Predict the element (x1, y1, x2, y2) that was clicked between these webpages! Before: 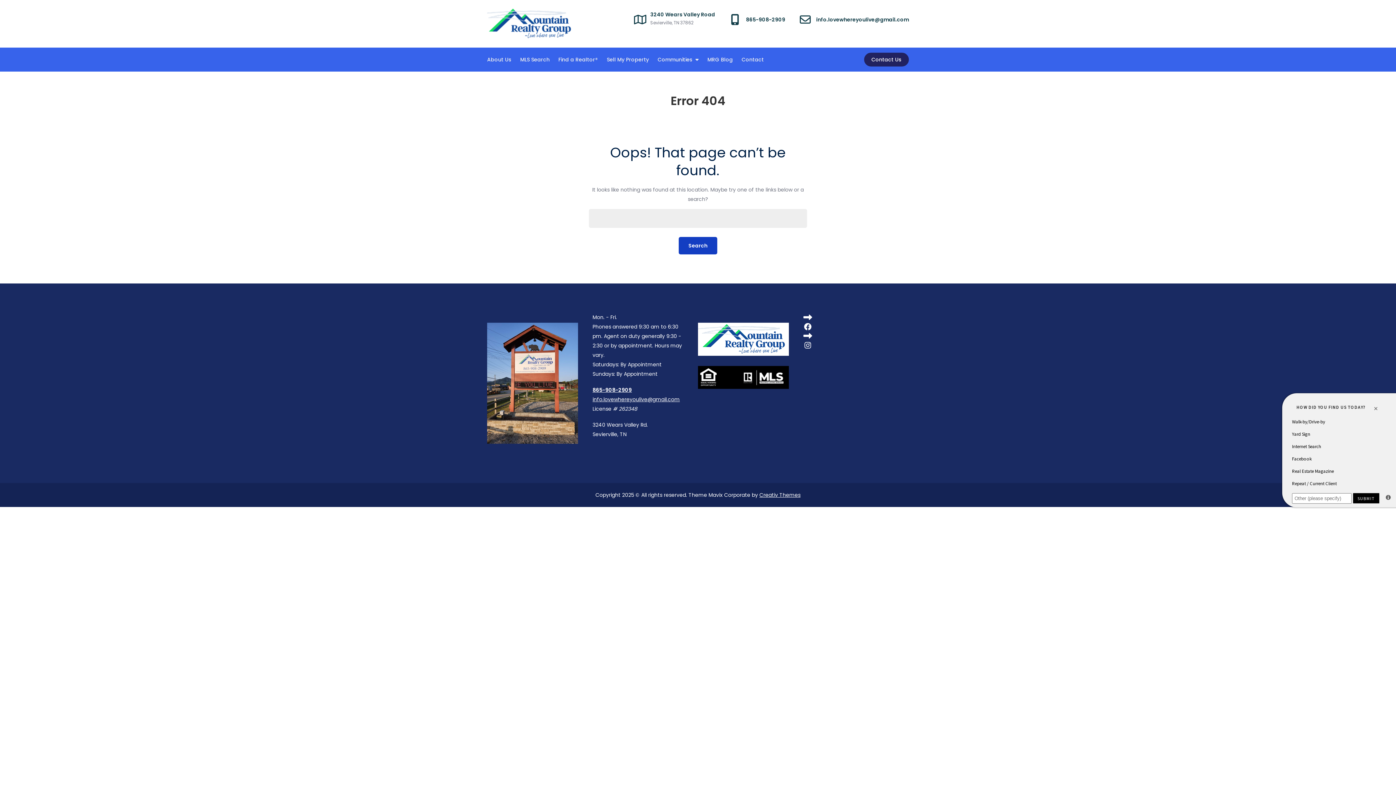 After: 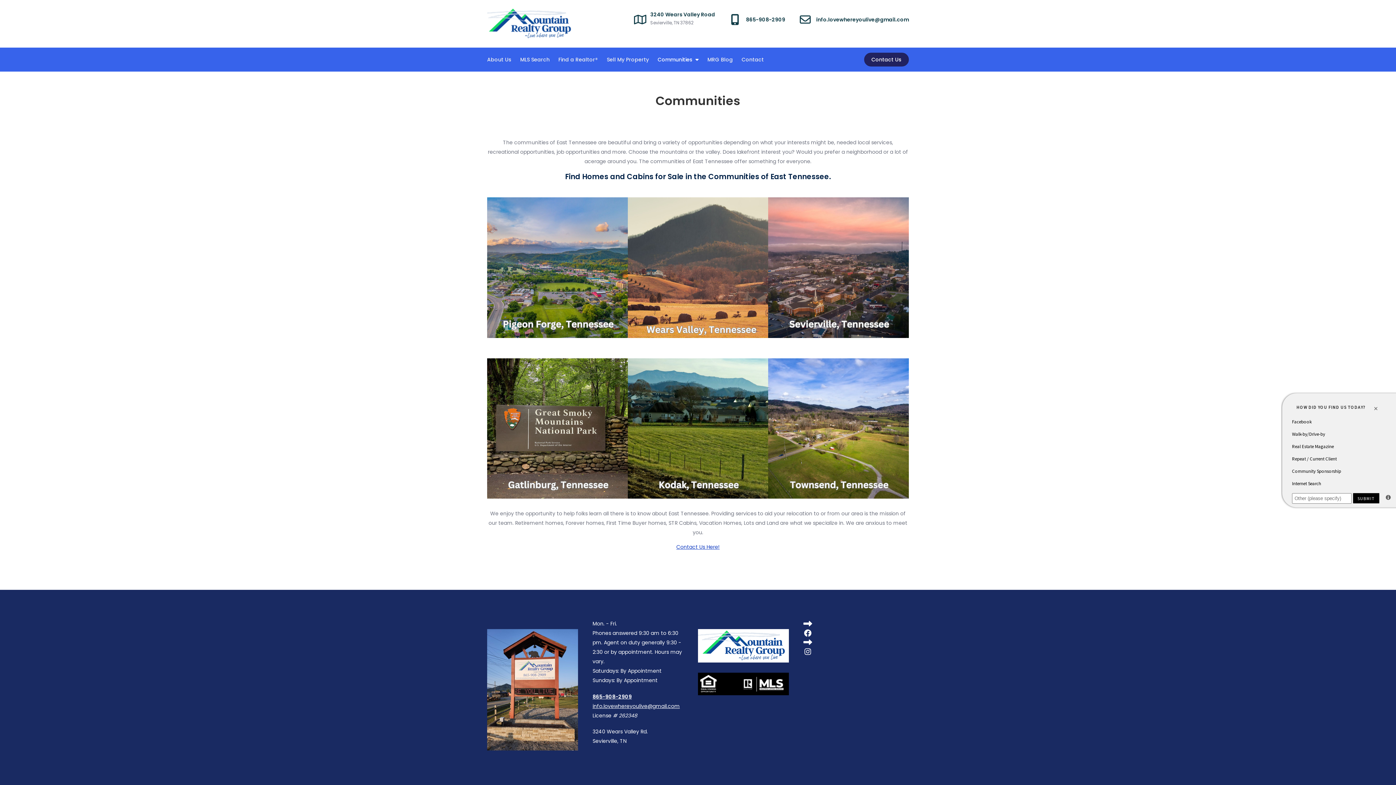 Action: bbox: (657, 47, 698, 71) label: Communities